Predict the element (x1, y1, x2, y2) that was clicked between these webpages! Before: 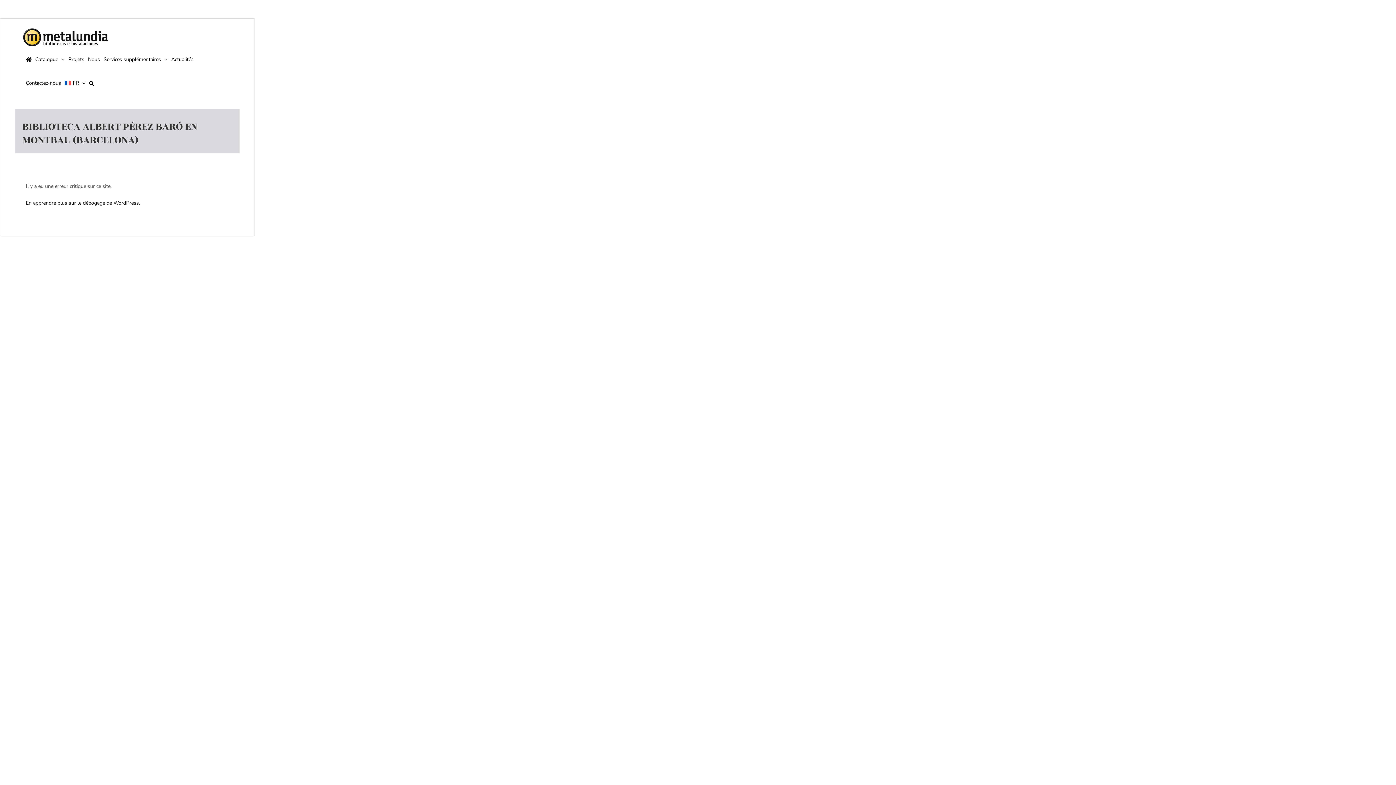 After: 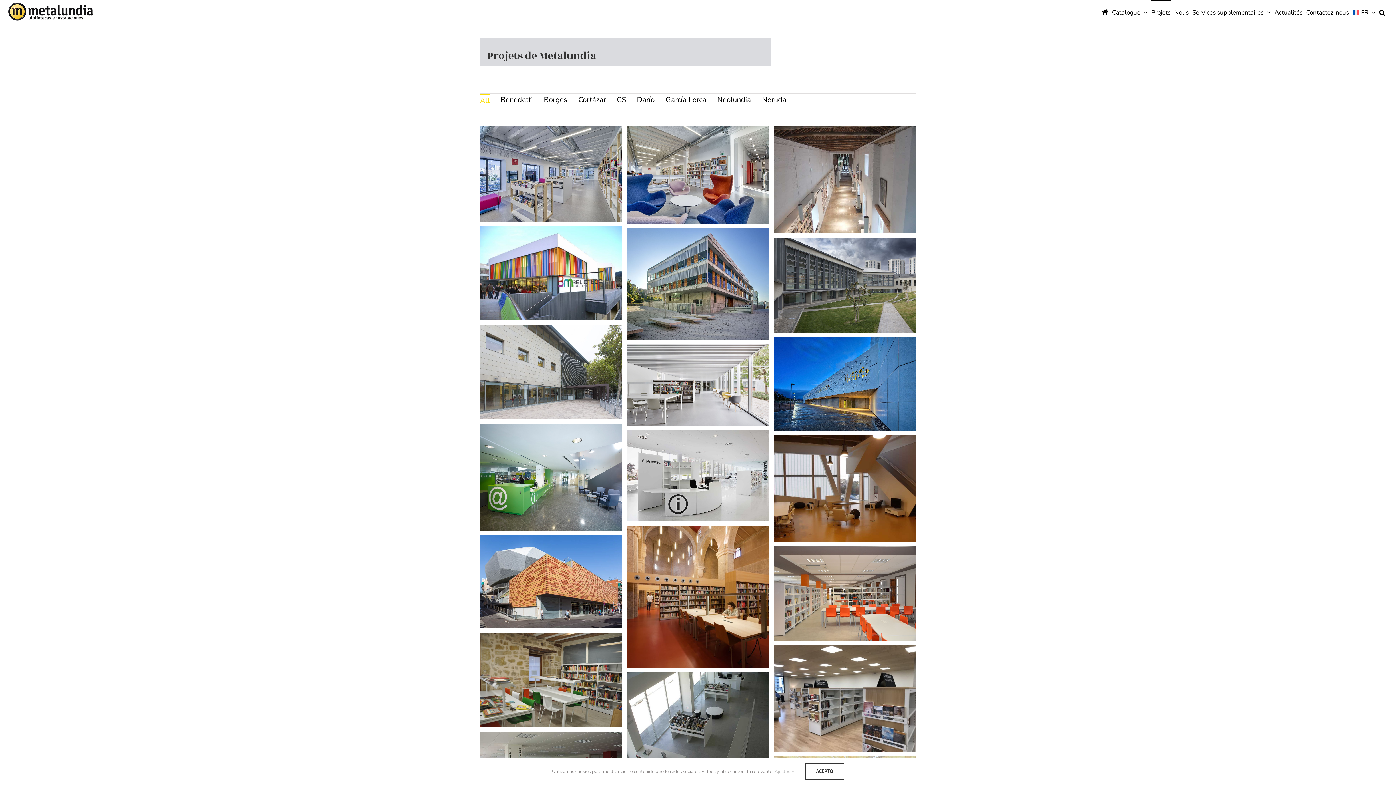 Action: bbox: (68, 47, 84, 70) label: Projets